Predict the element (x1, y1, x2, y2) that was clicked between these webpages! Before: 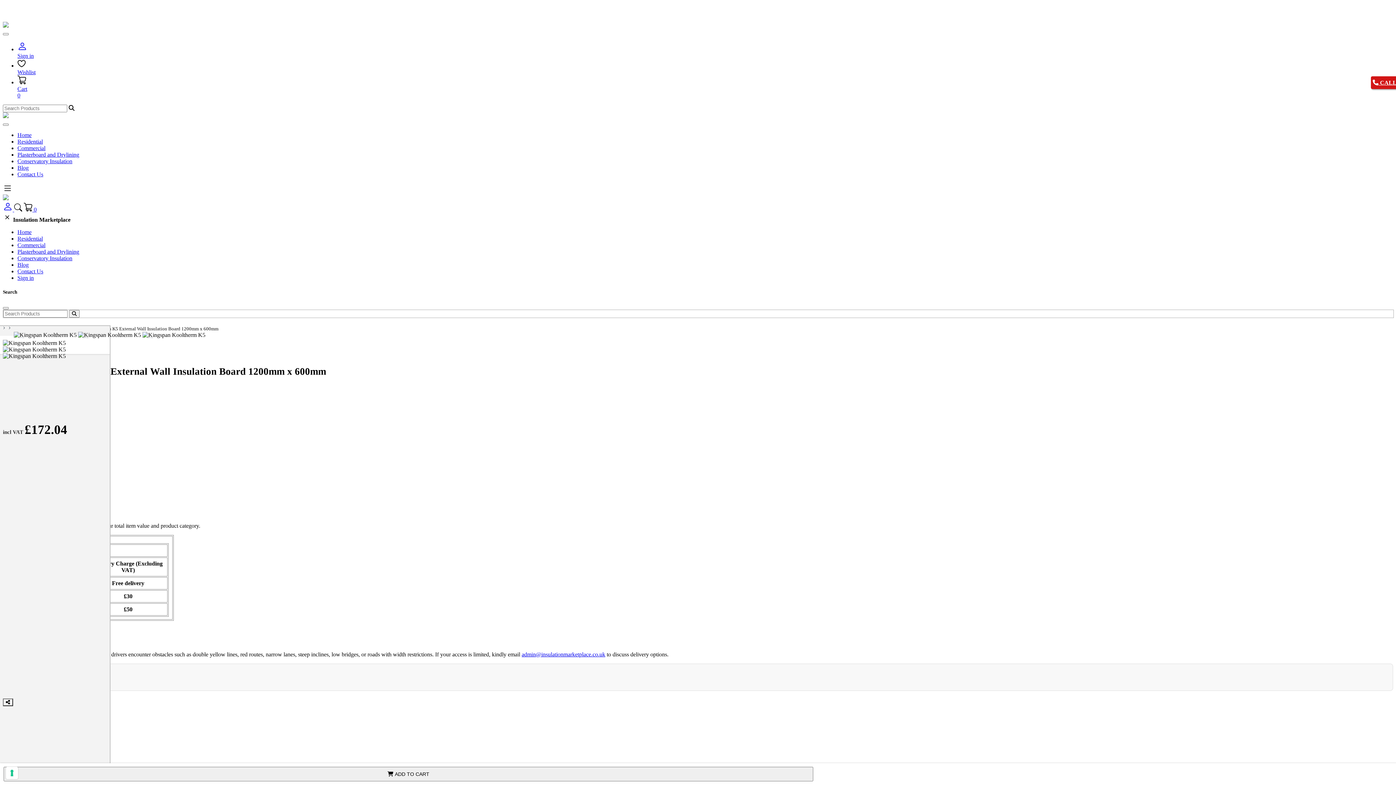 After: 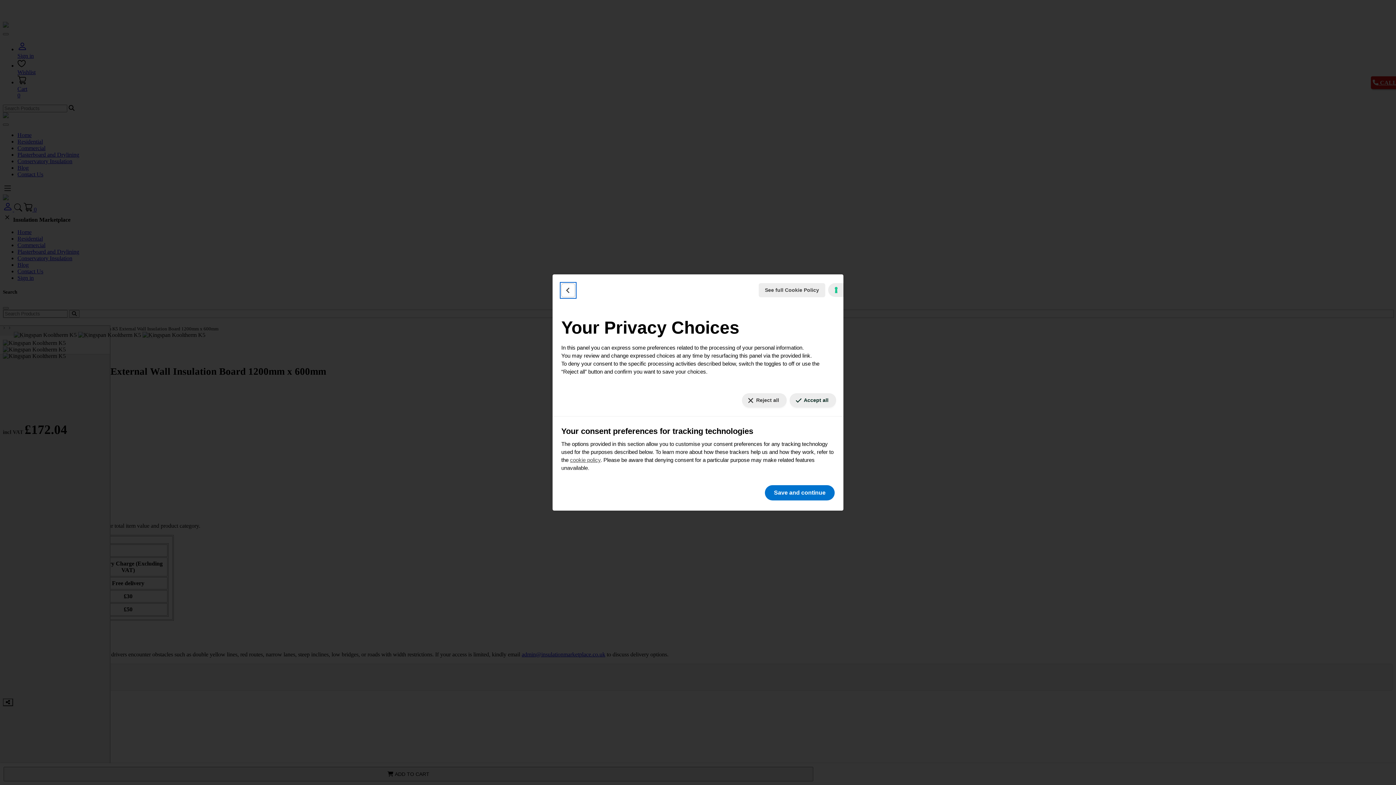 Action: label: Your consent preferences for tracking technologies bbox: (5, 767, 18, 779)